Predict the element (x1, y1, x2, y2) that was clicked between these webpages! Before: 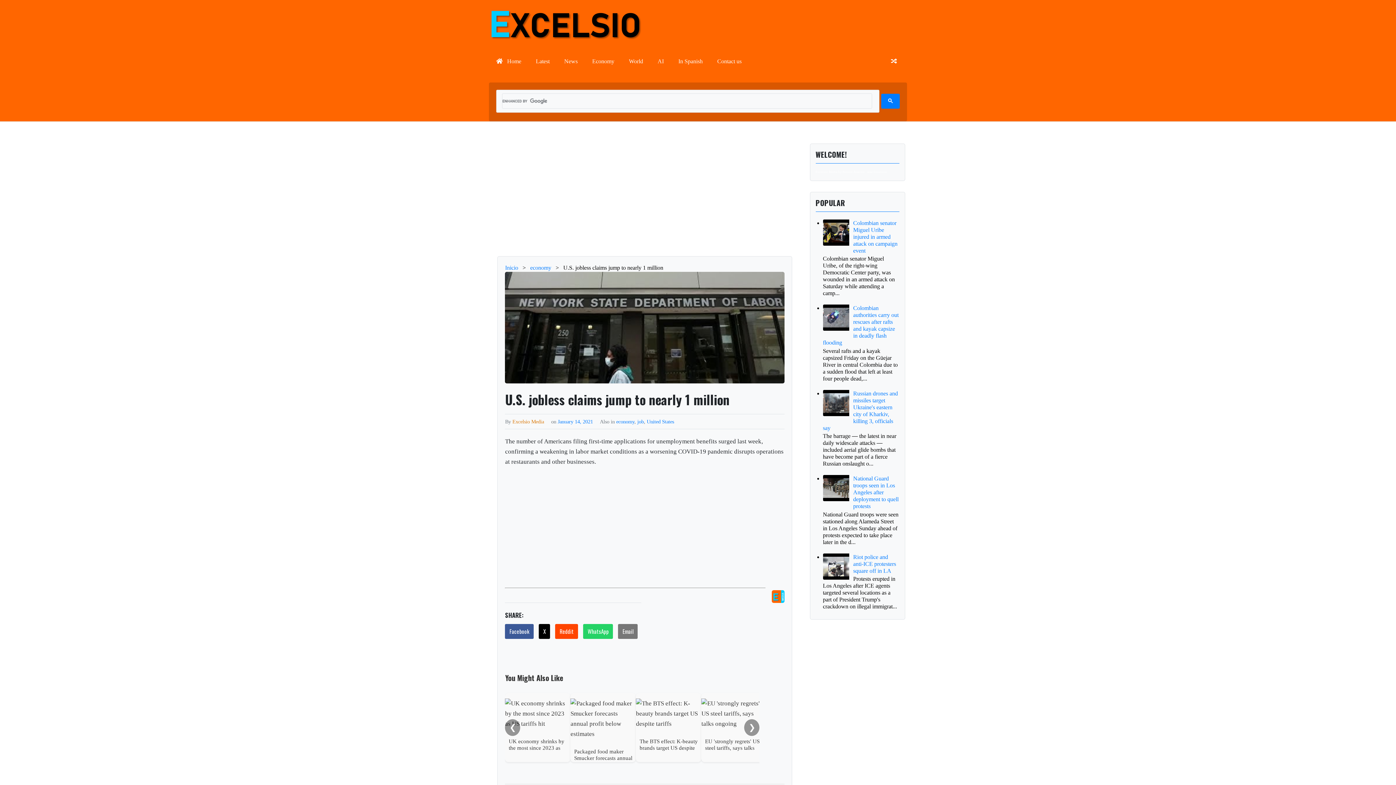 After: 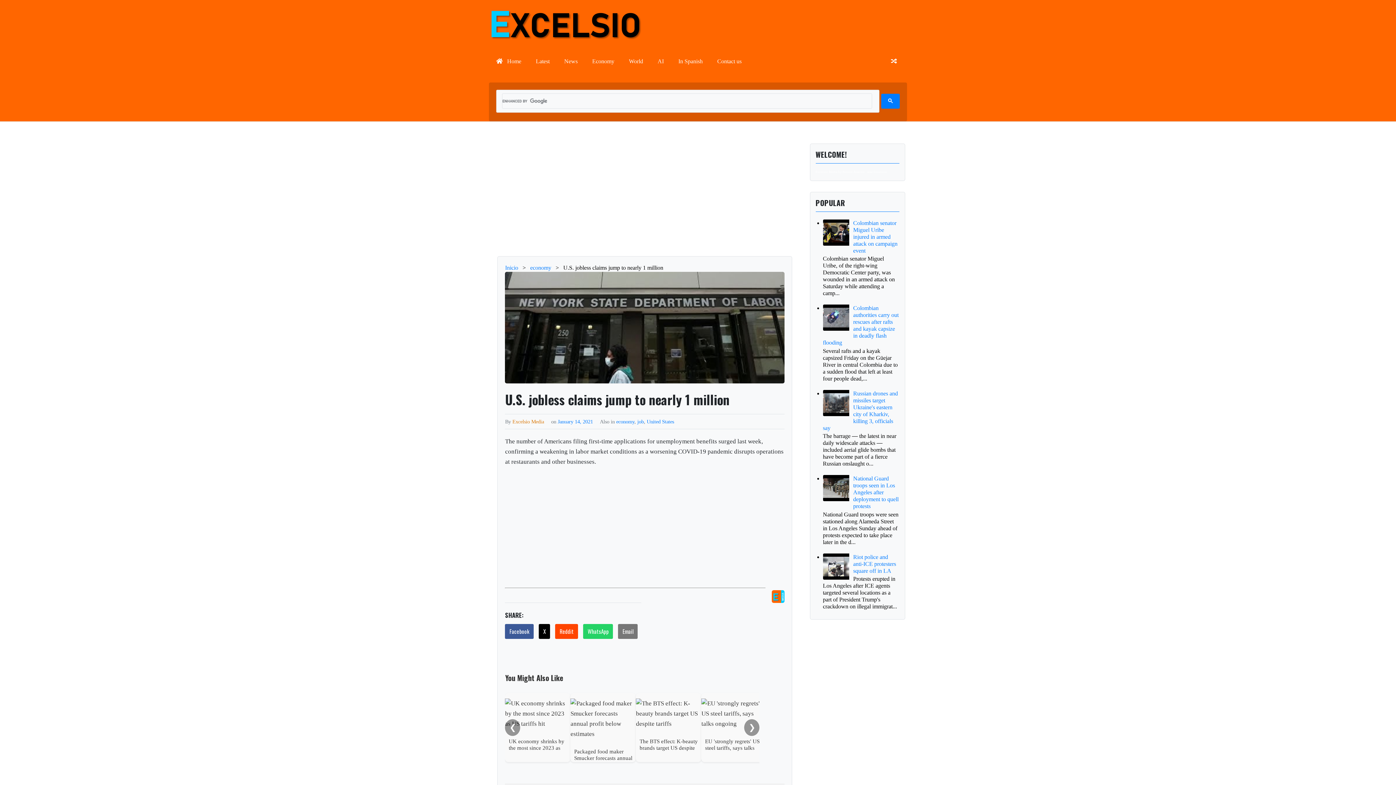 Action: bbox: (823, 475, 851, 501)